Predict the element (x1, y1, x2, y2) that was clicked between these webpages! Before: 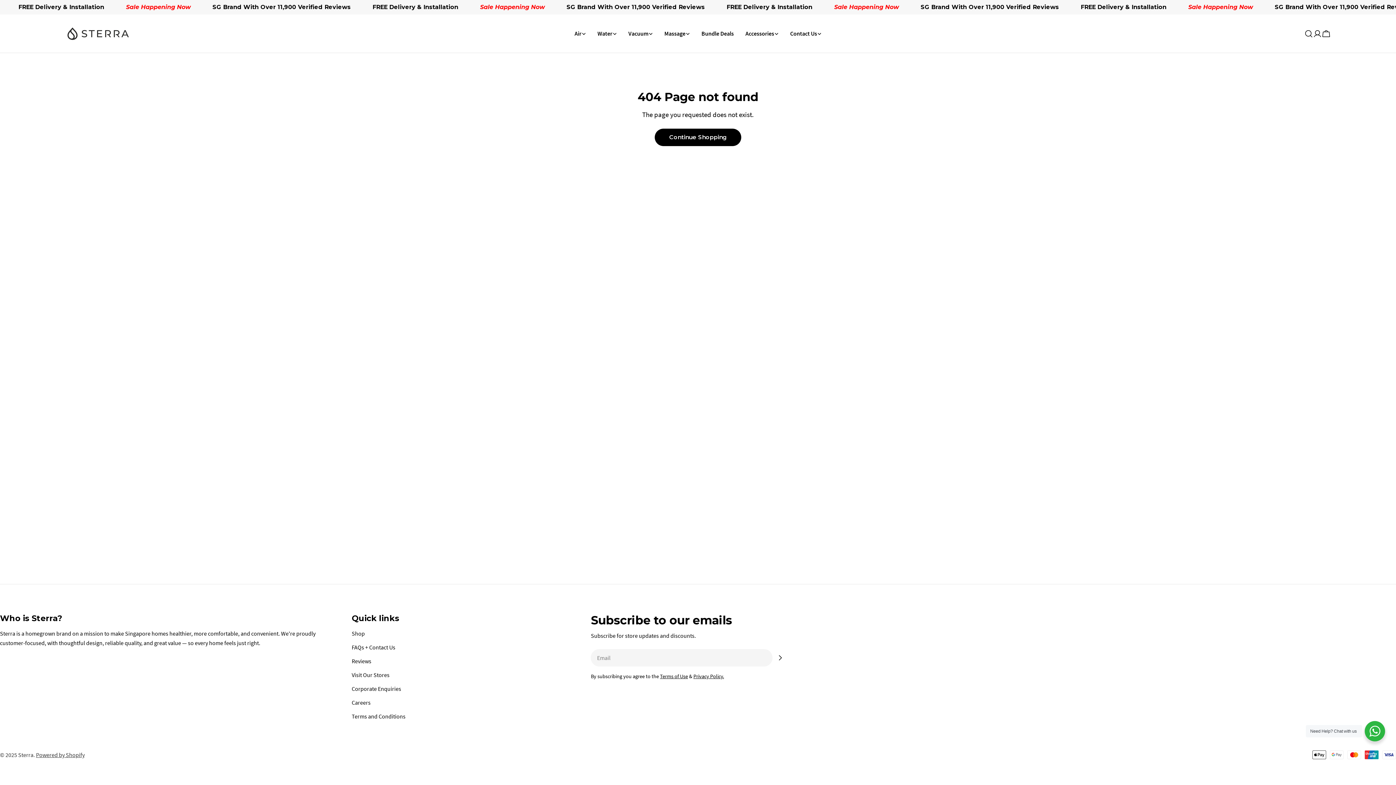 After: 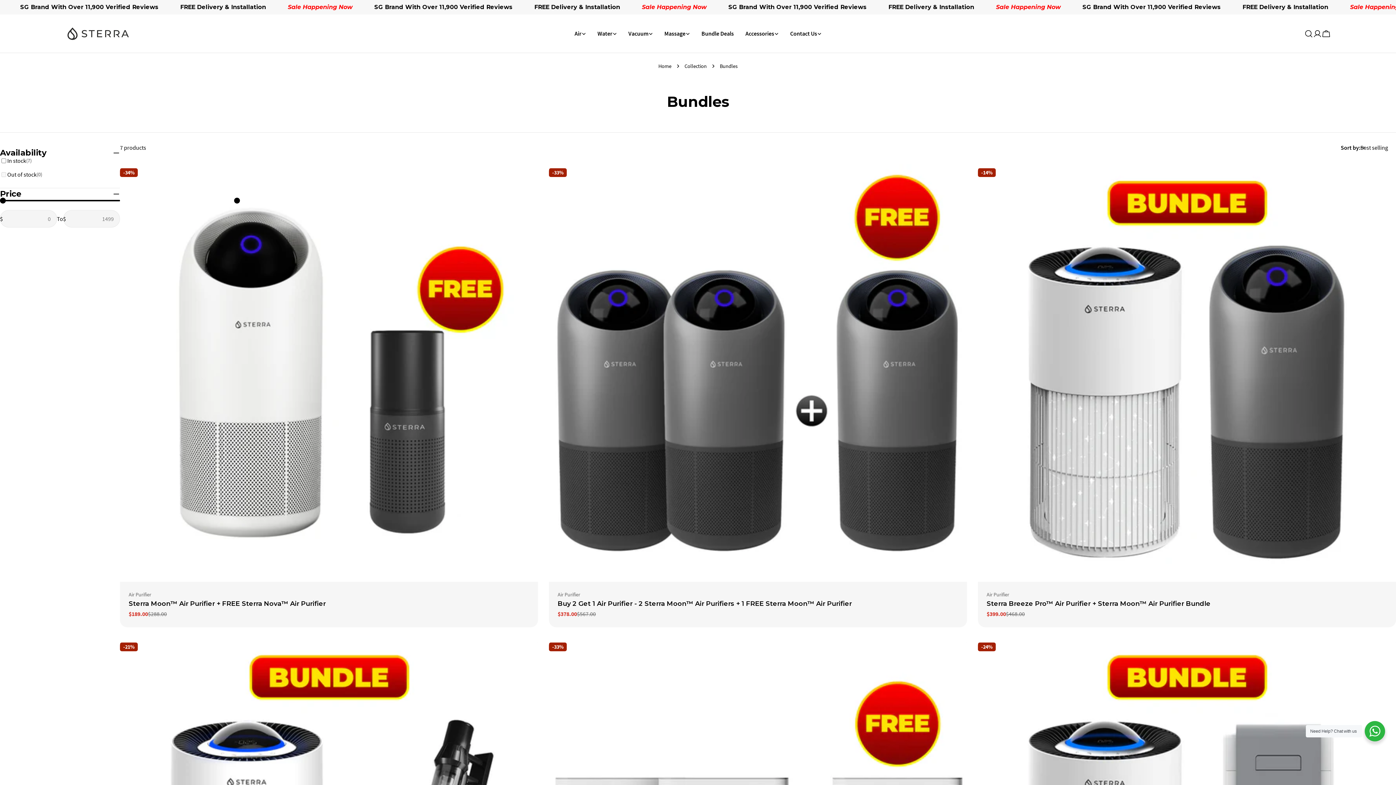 Action: bbox: (695, 29, 739, 38) label: Bundle Deals